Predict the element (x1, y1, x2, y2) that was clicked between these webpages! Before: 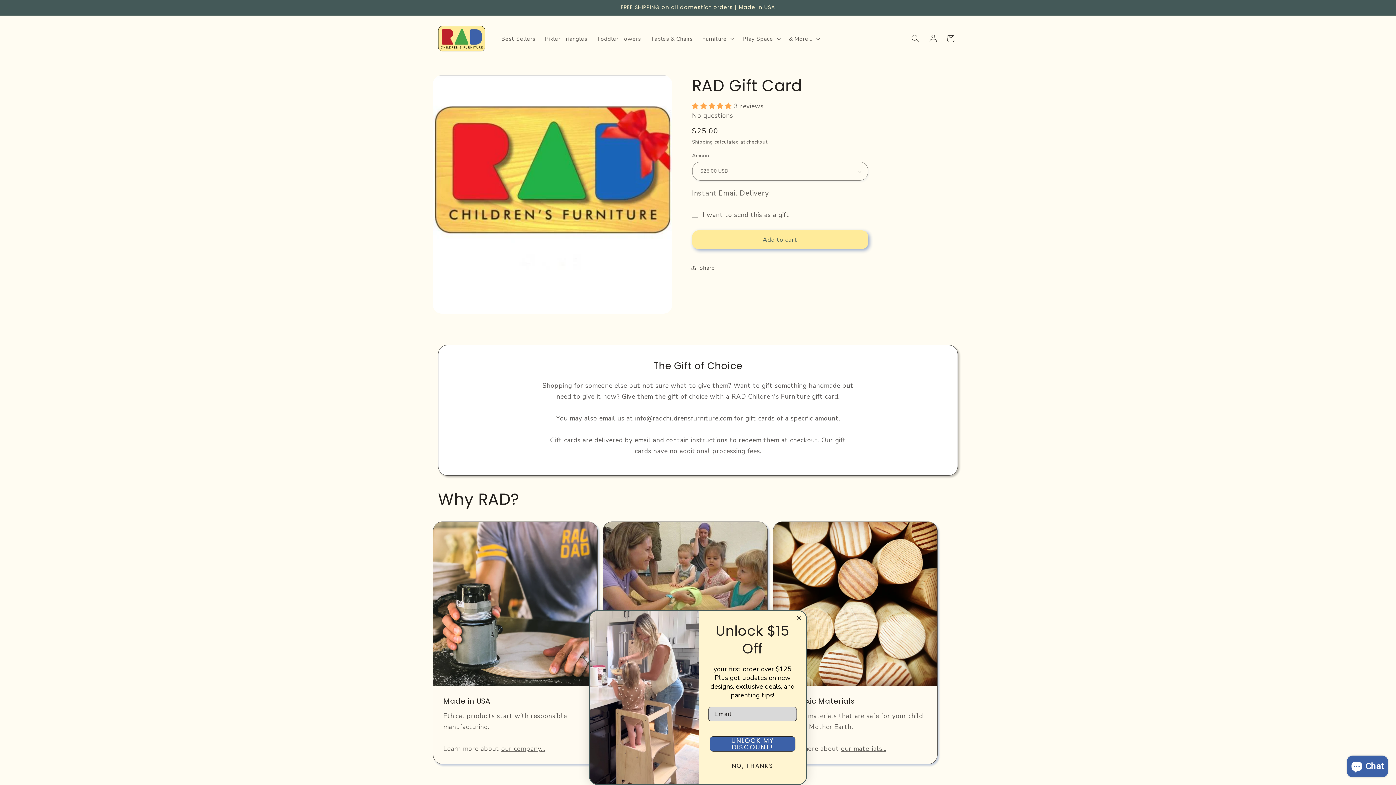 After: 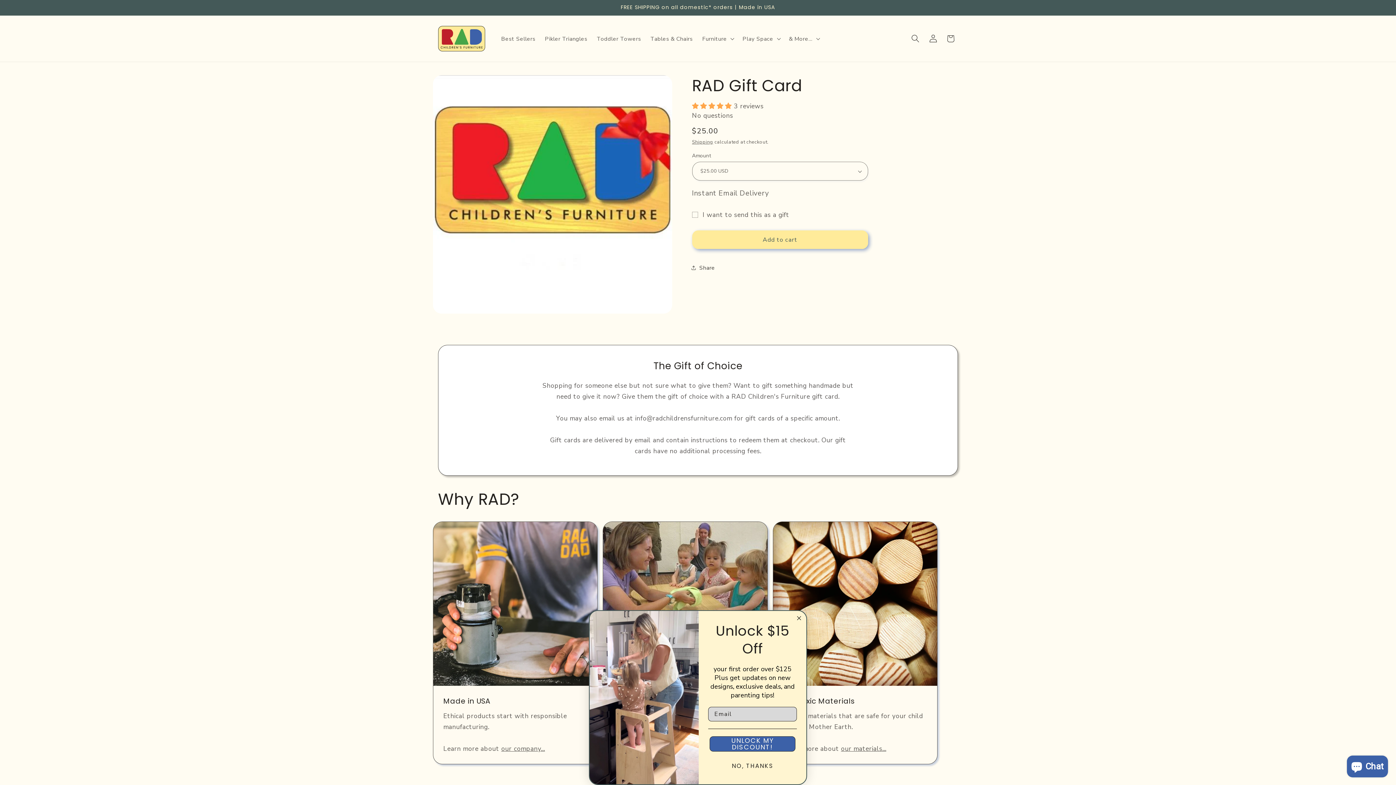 Action: label: 5.00 stars bbox: (692, 101, 734, 110)